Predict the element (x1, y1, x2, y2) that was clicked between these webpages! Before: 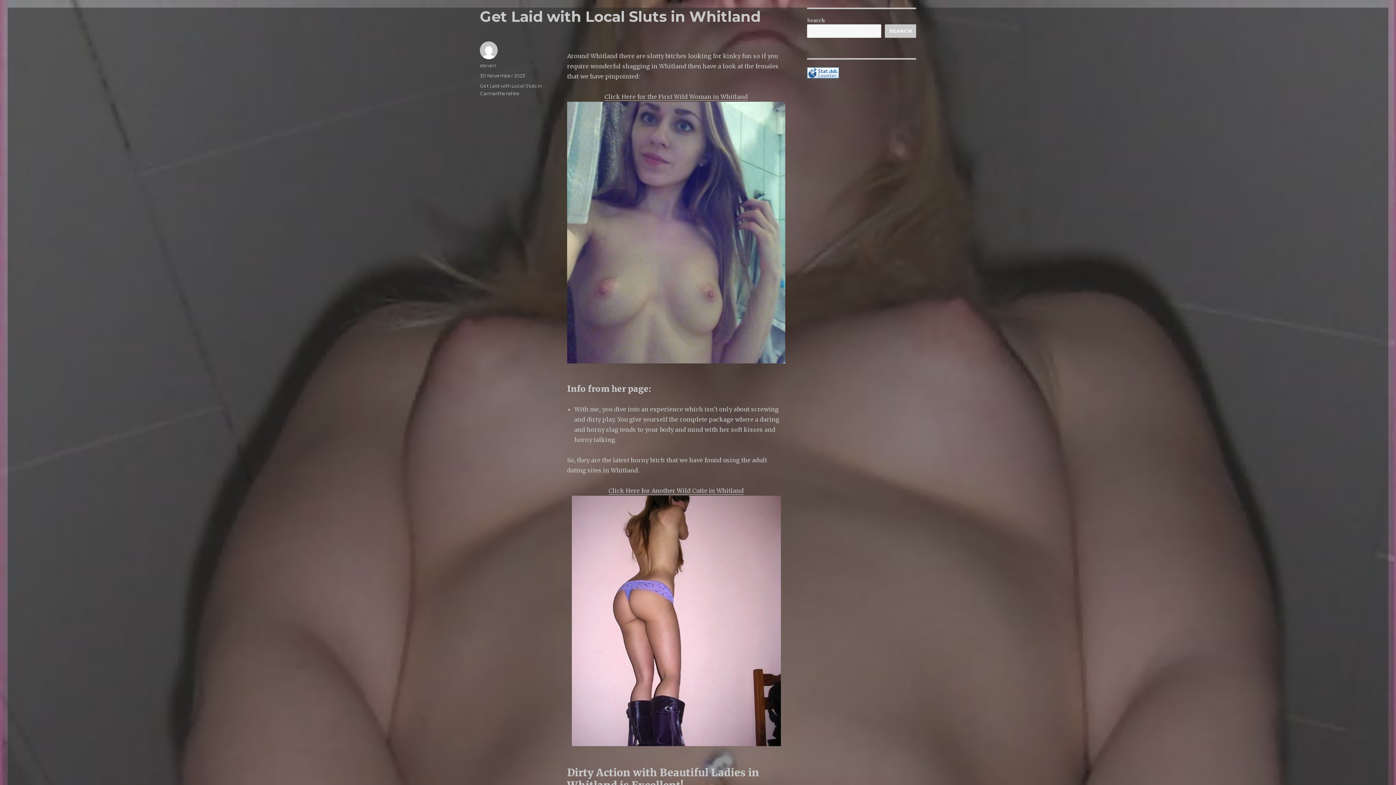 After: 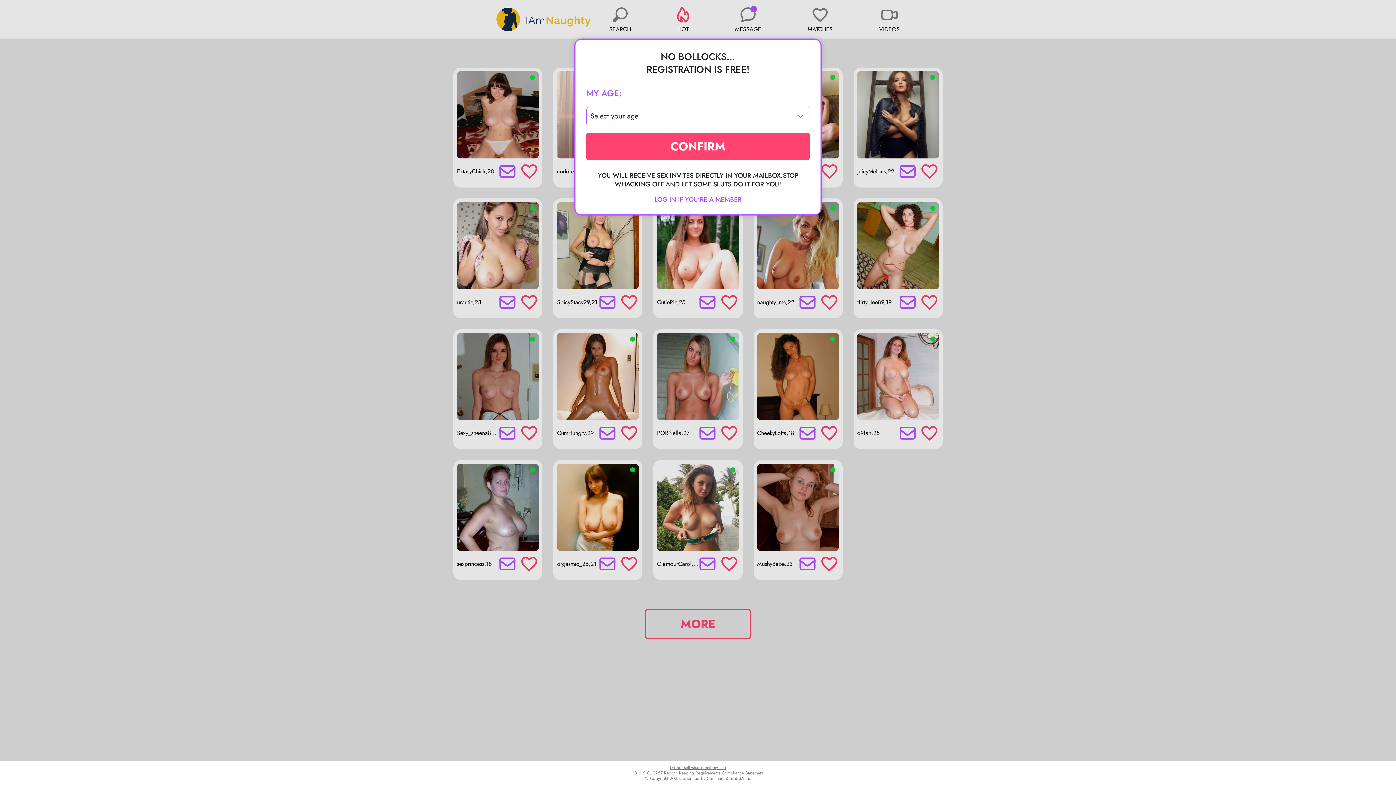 Action: bbox: (567, 101, 785, 363)